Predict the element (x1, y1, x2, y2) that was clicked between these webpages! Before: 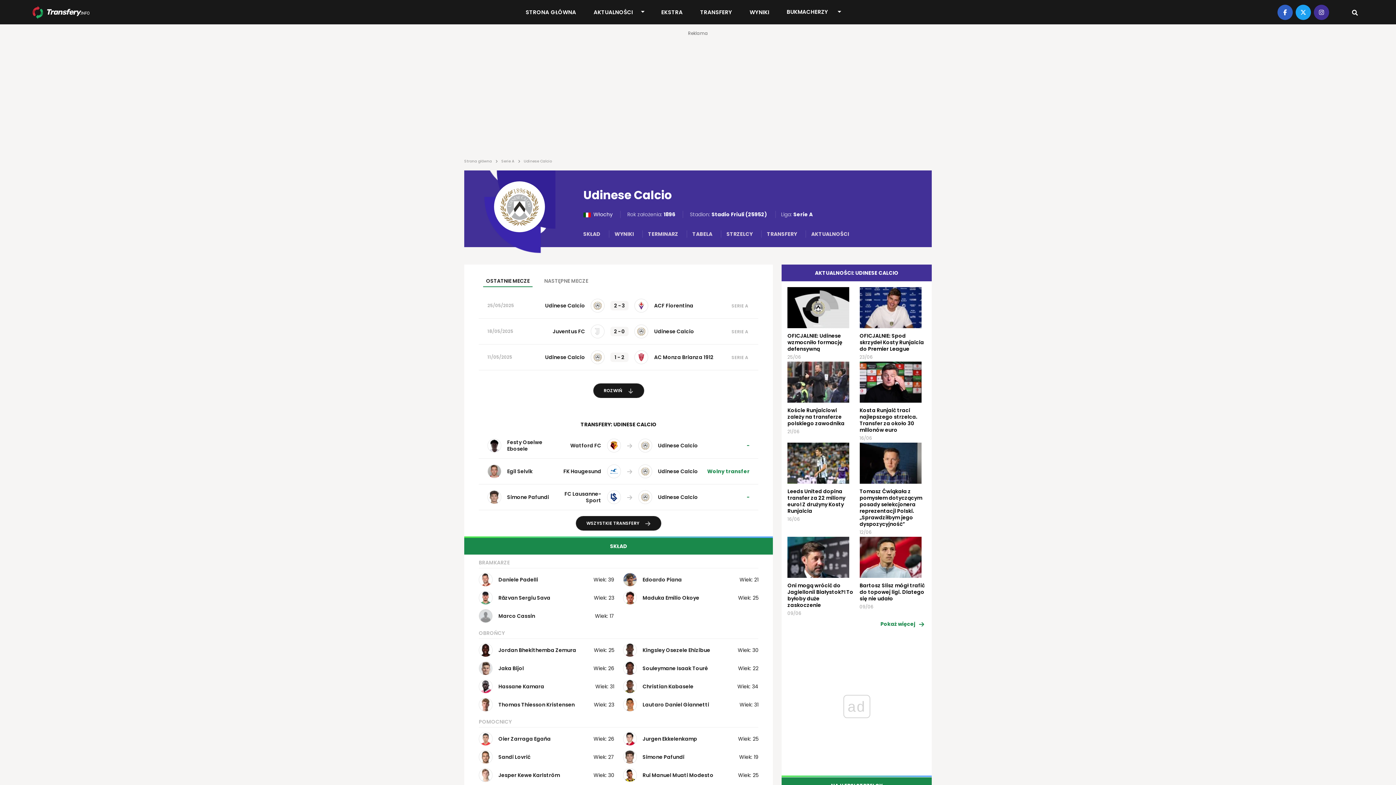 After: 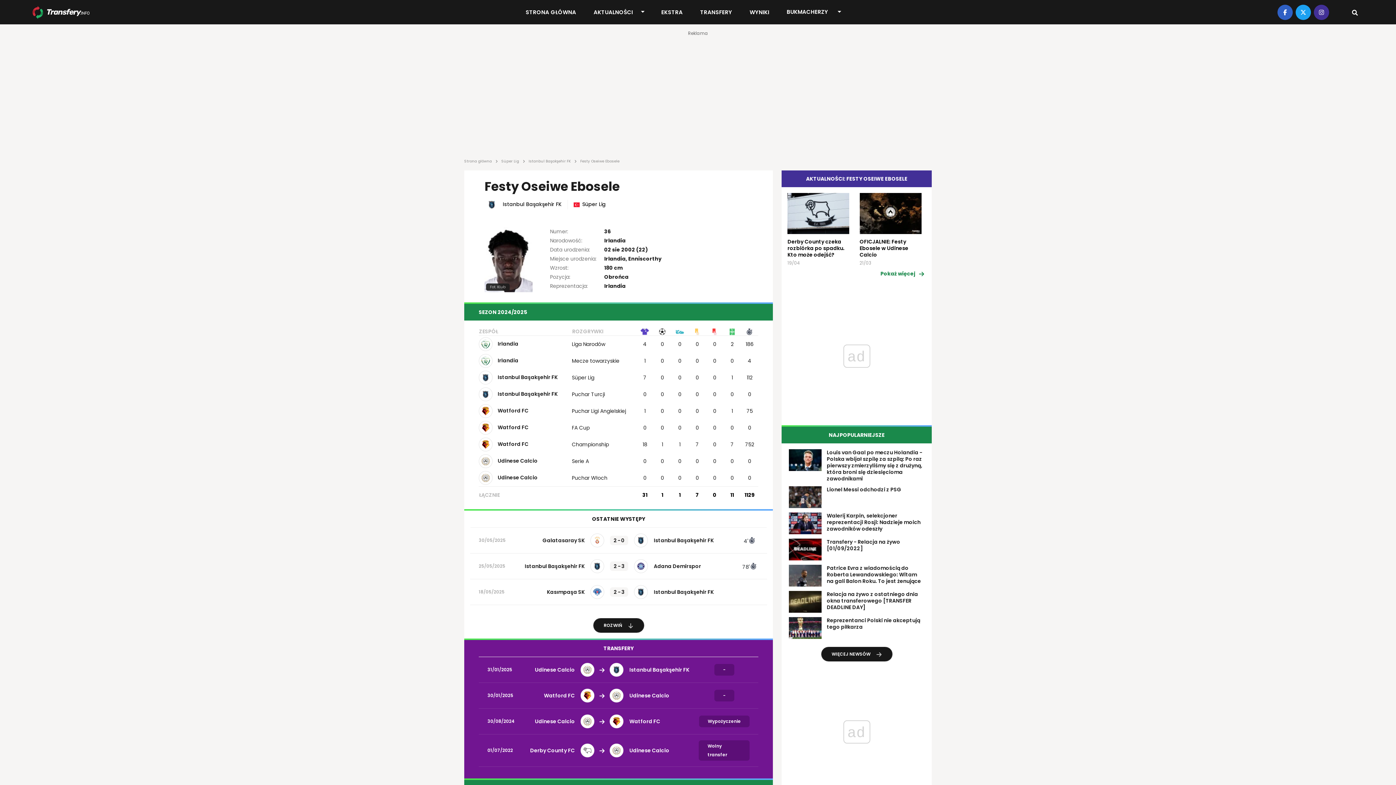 Action: bbox: (487, 438, 553, 452) label: Festy Oseiwe Ebosele